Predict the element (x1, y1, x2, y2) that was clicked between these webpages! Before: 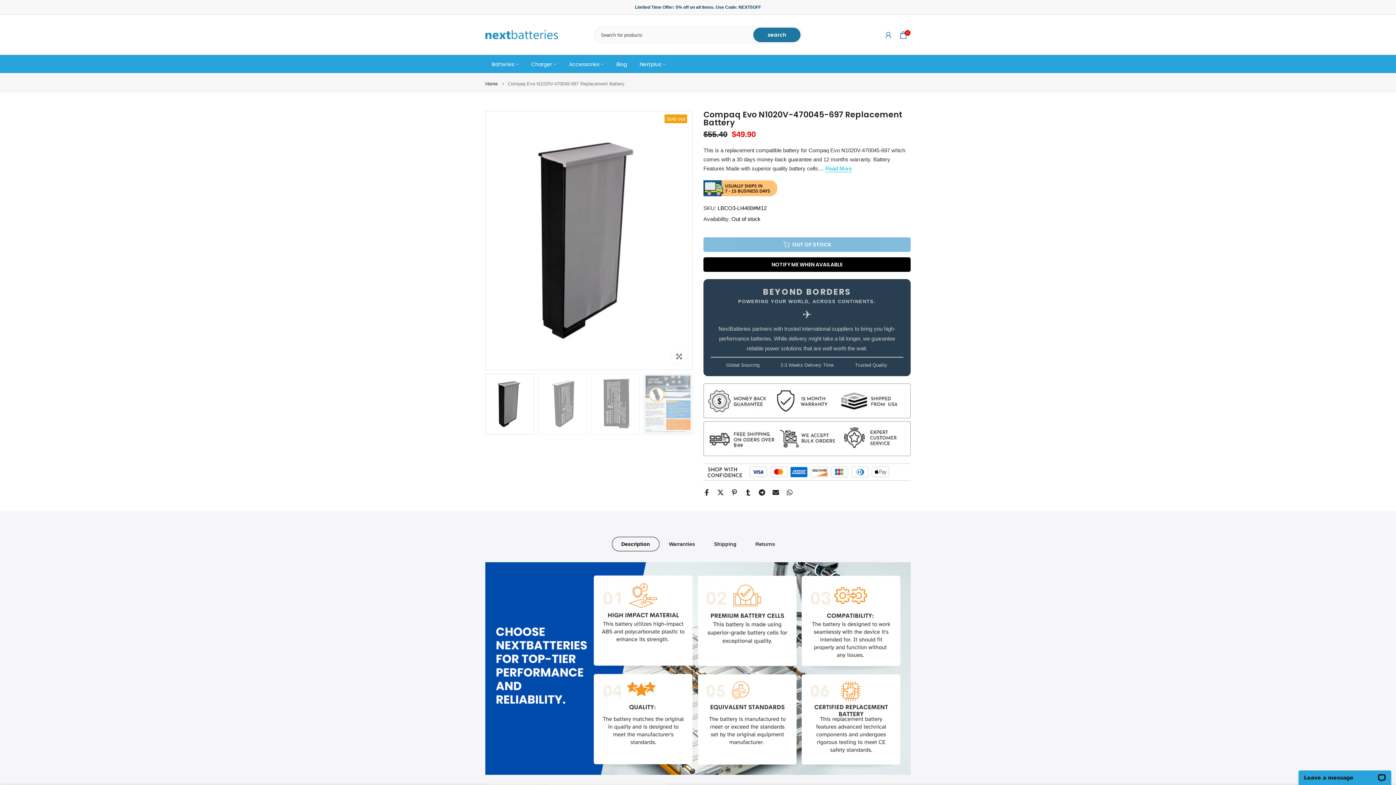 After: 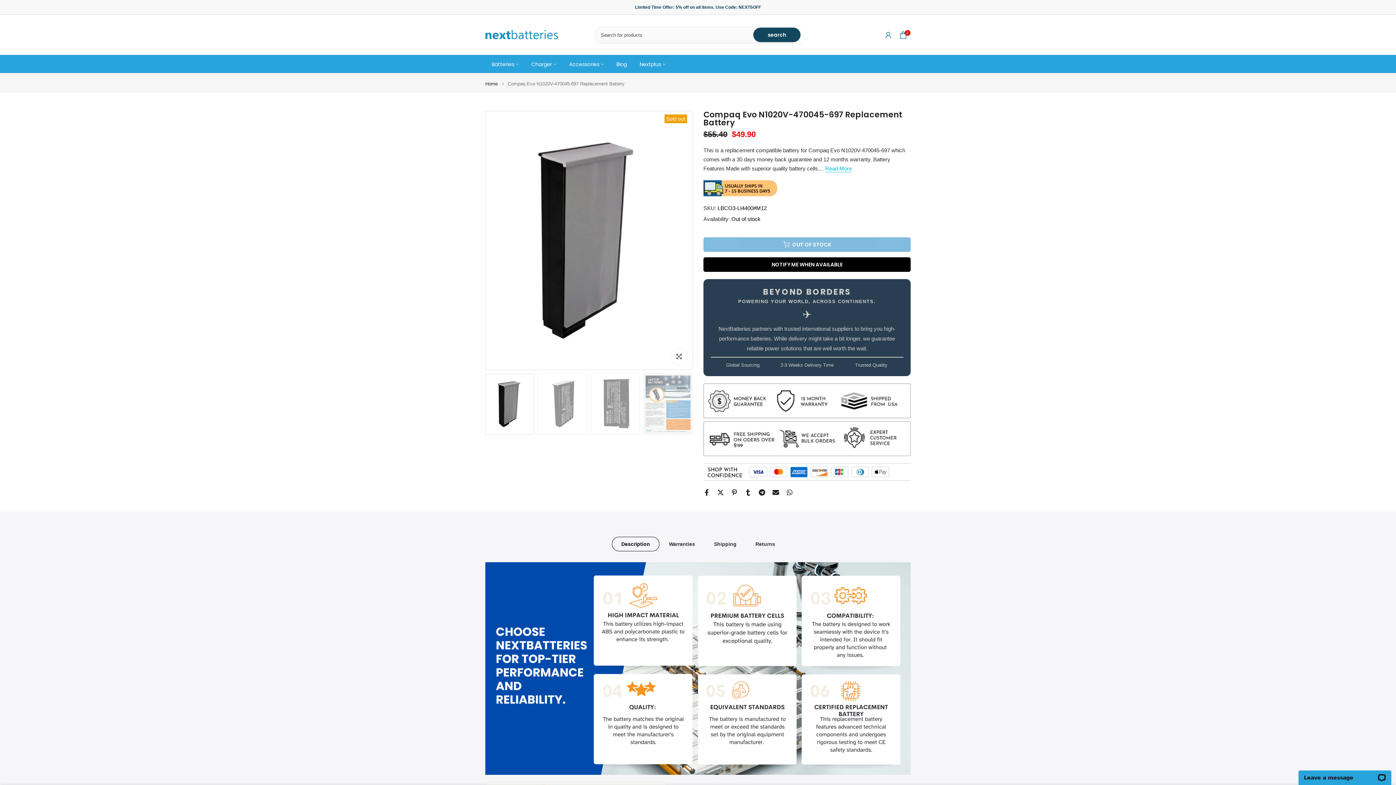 Action: bbox: (753, 27, 800, 42) label: search